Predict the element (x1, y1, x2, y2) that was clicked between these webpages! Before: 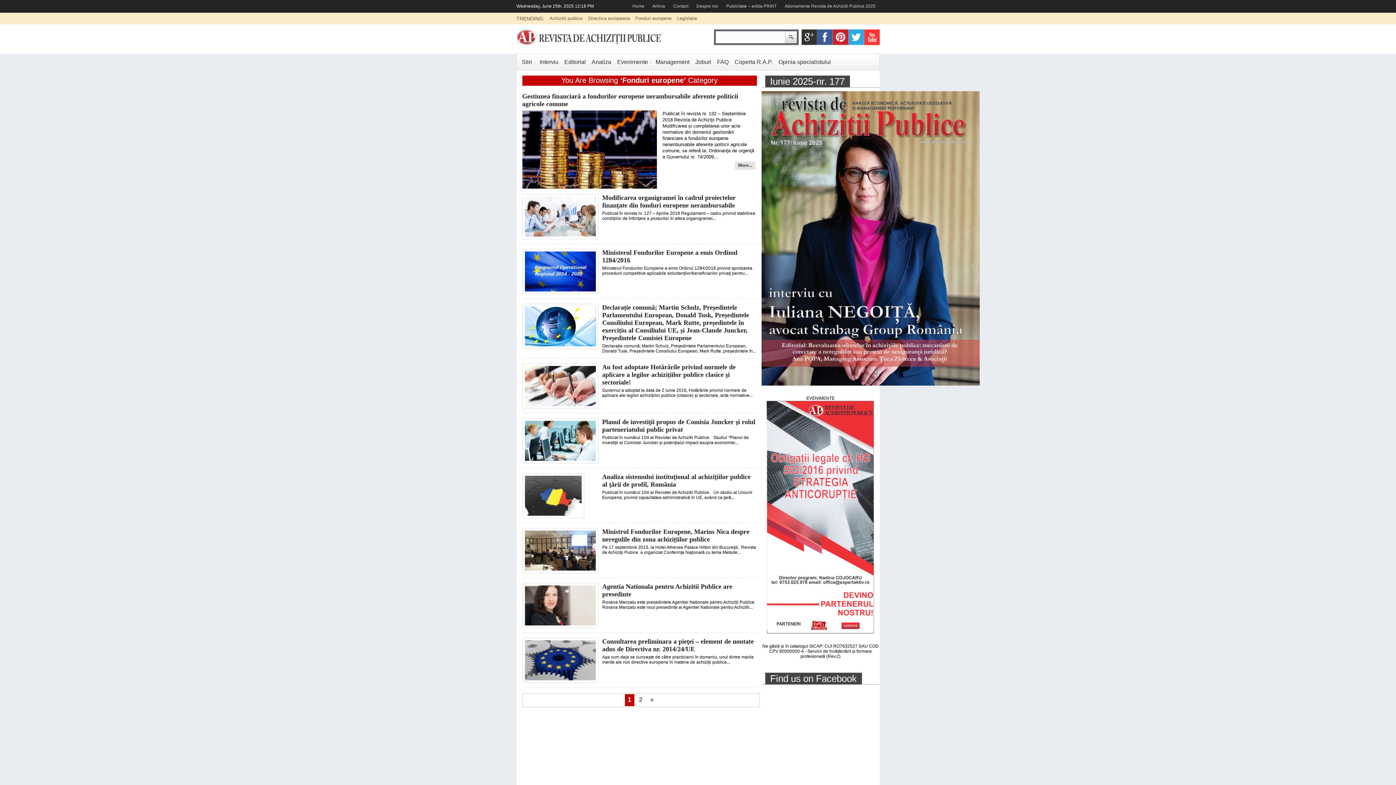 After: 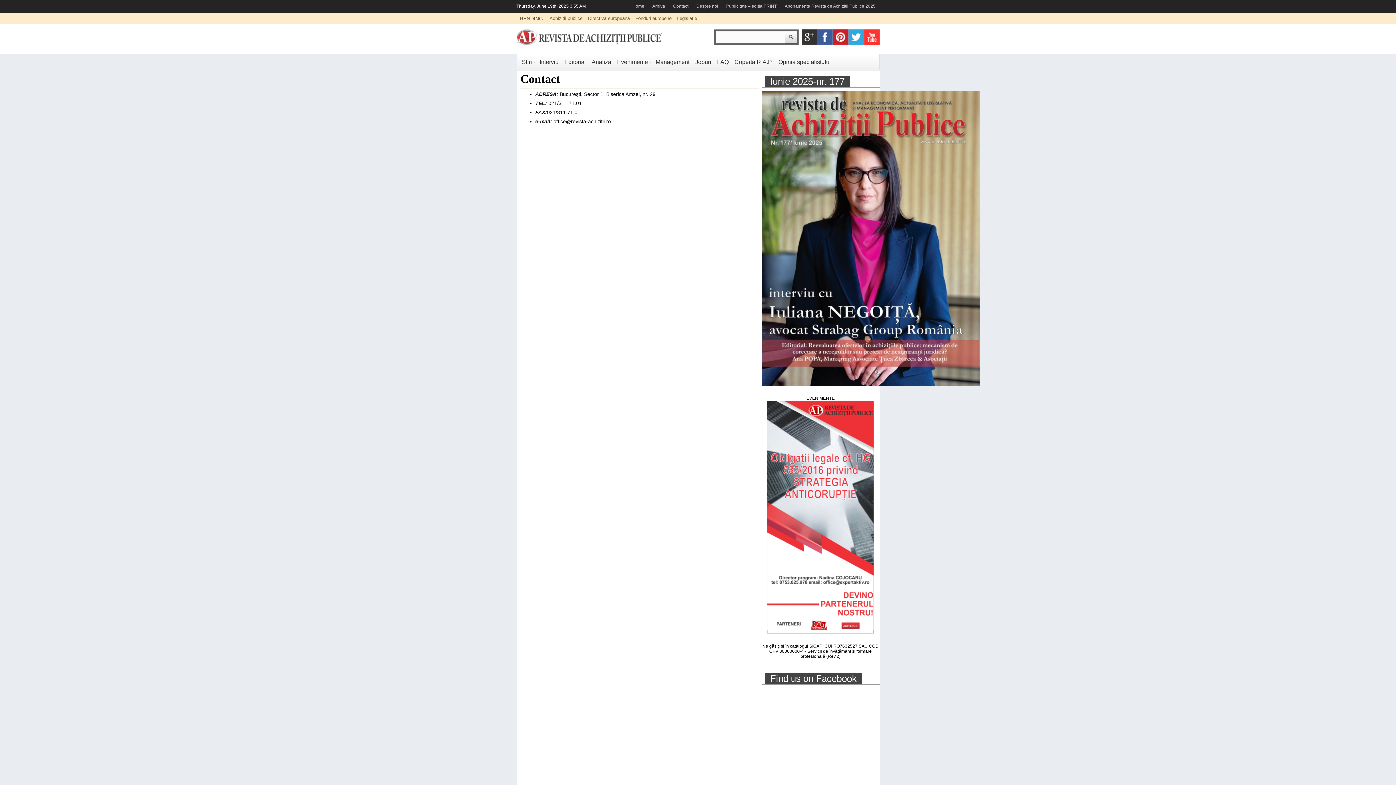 Action: label: Contact bbox: (669, 0, 692, 12)